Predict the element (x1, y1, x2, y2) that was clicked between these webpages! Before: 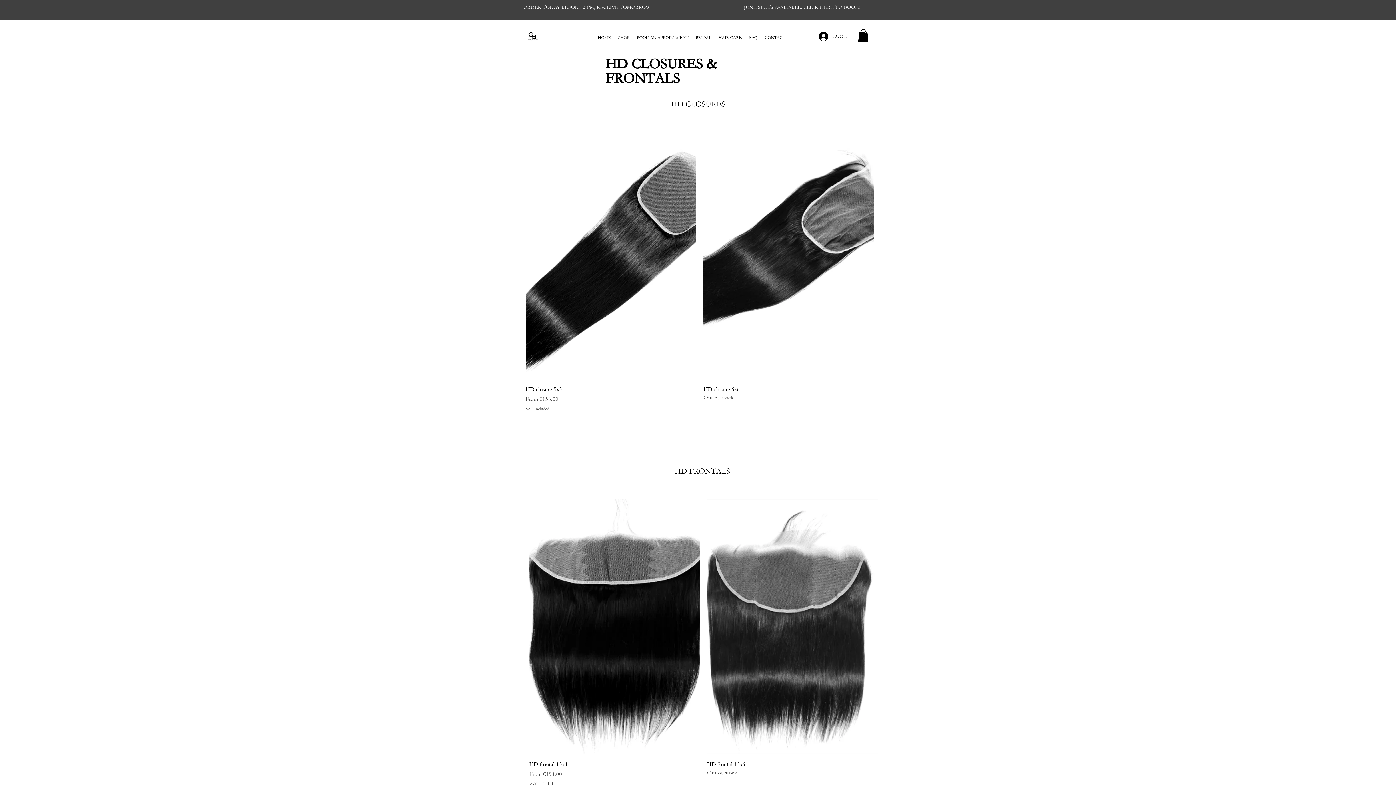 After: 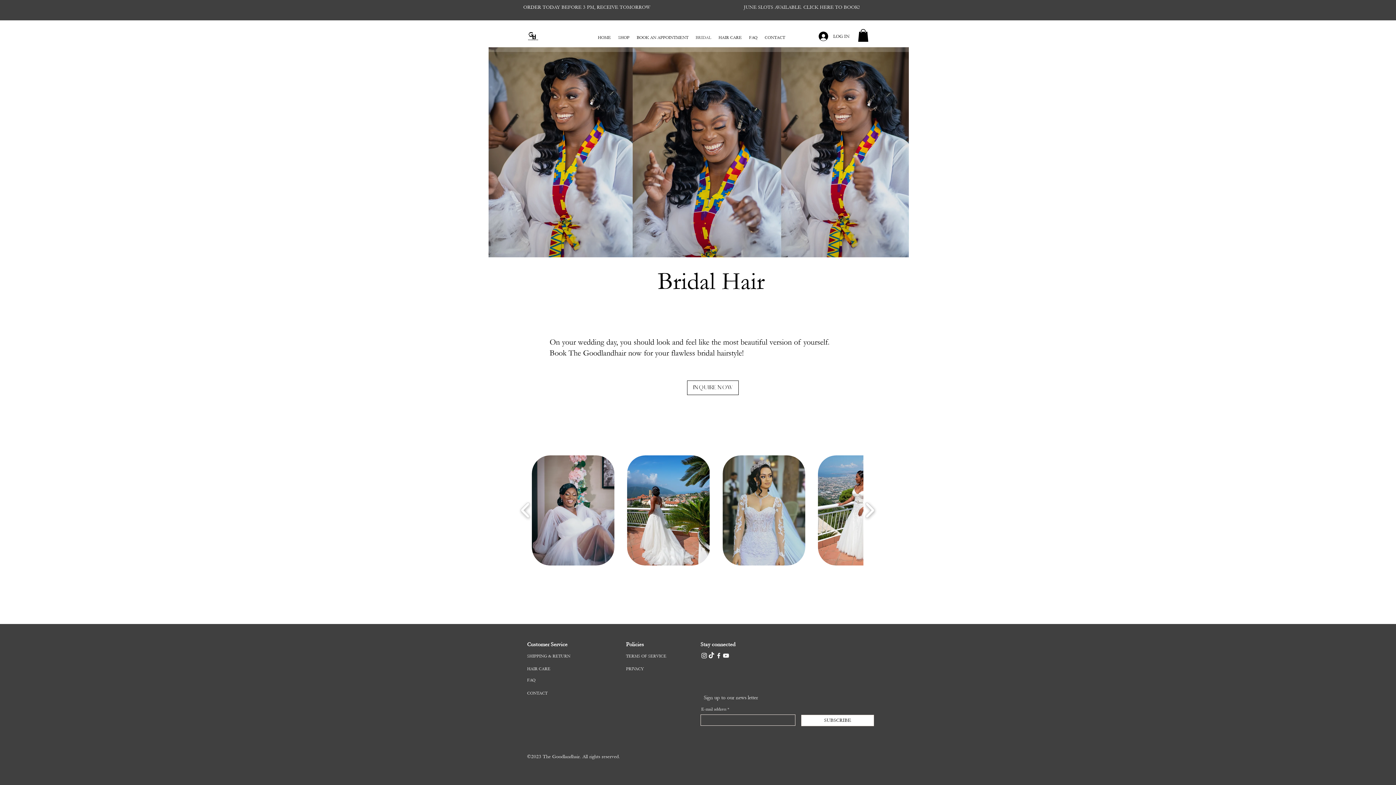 Action: label: BRIDAL bbox: (692, 32, 715, 43)